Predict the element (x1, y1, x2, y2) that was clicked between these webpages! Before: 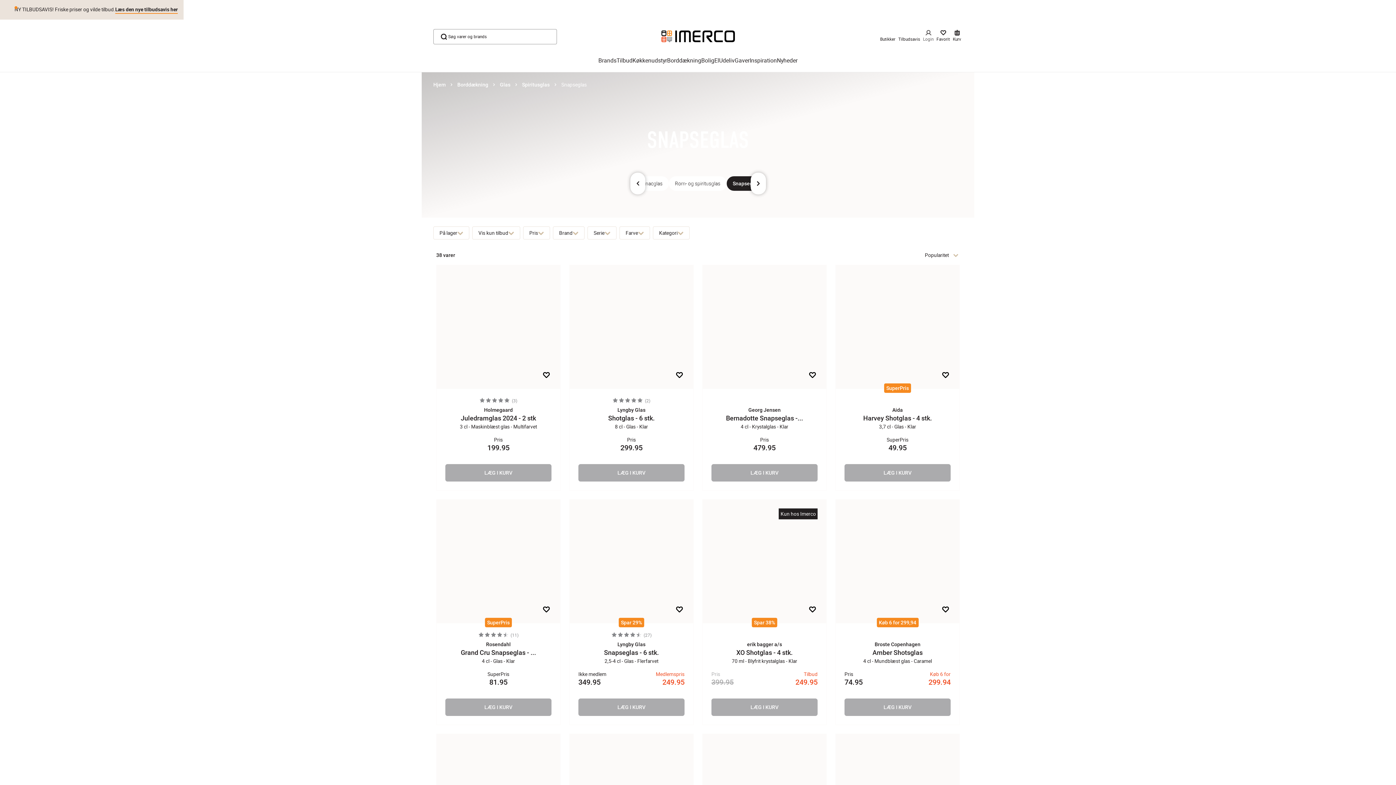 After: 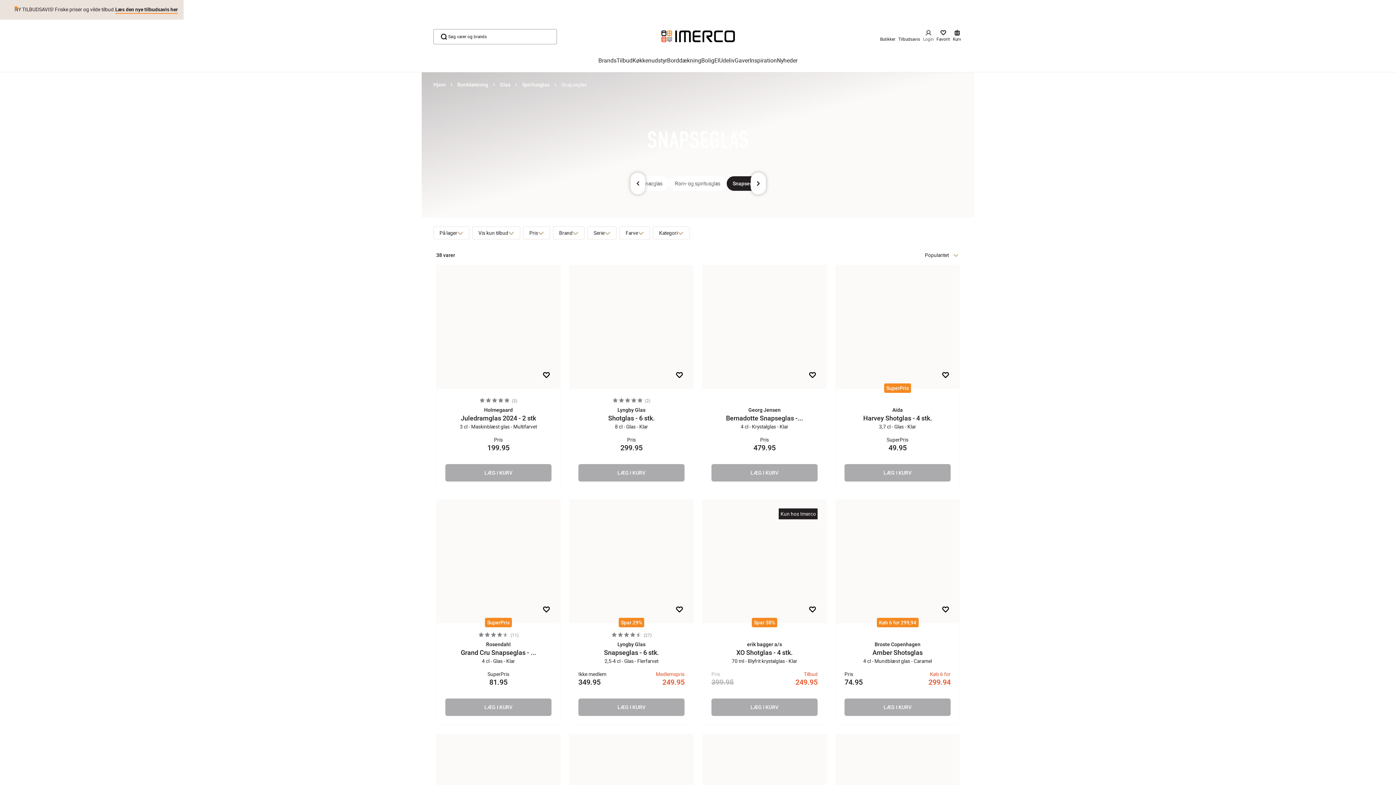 Action: label: Snapseglas bbox: (726, 176, 766, 190)